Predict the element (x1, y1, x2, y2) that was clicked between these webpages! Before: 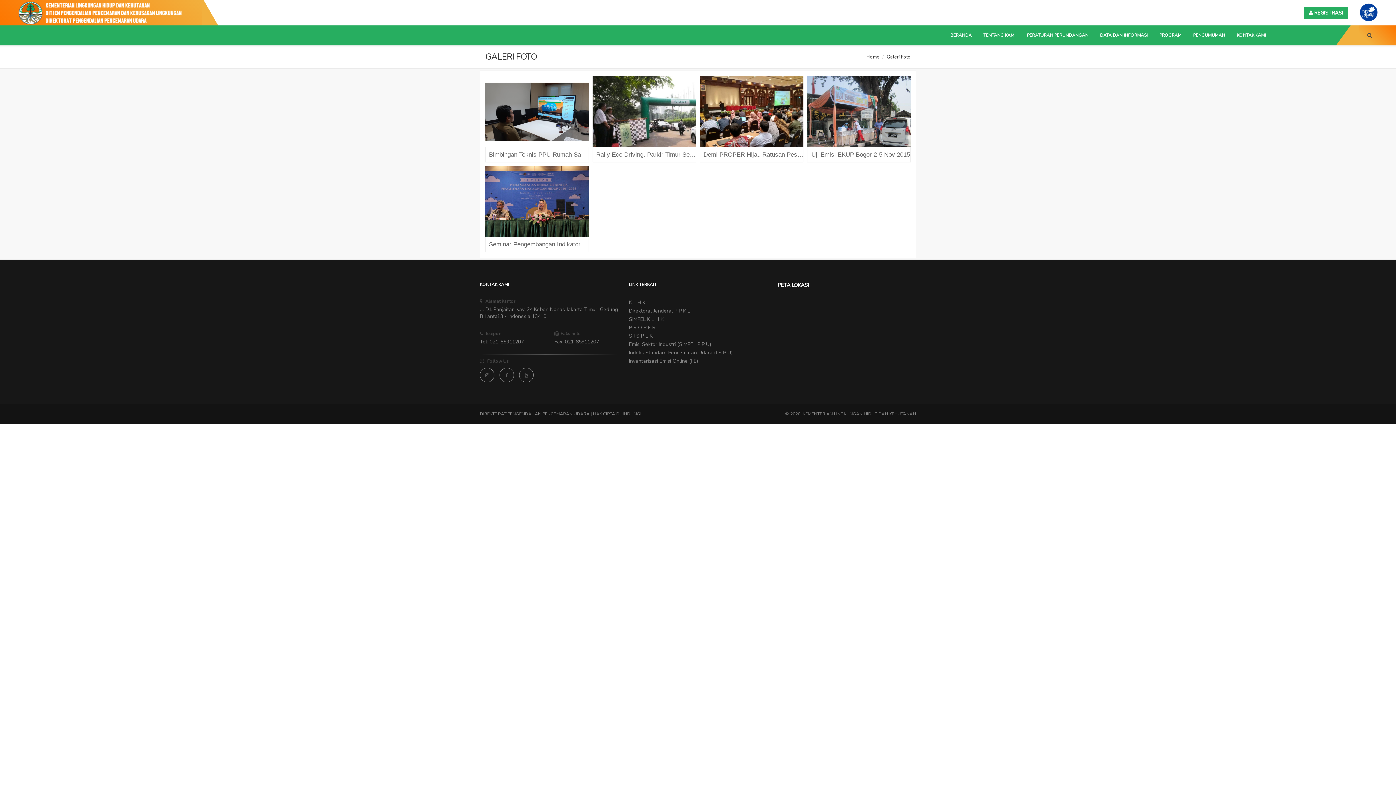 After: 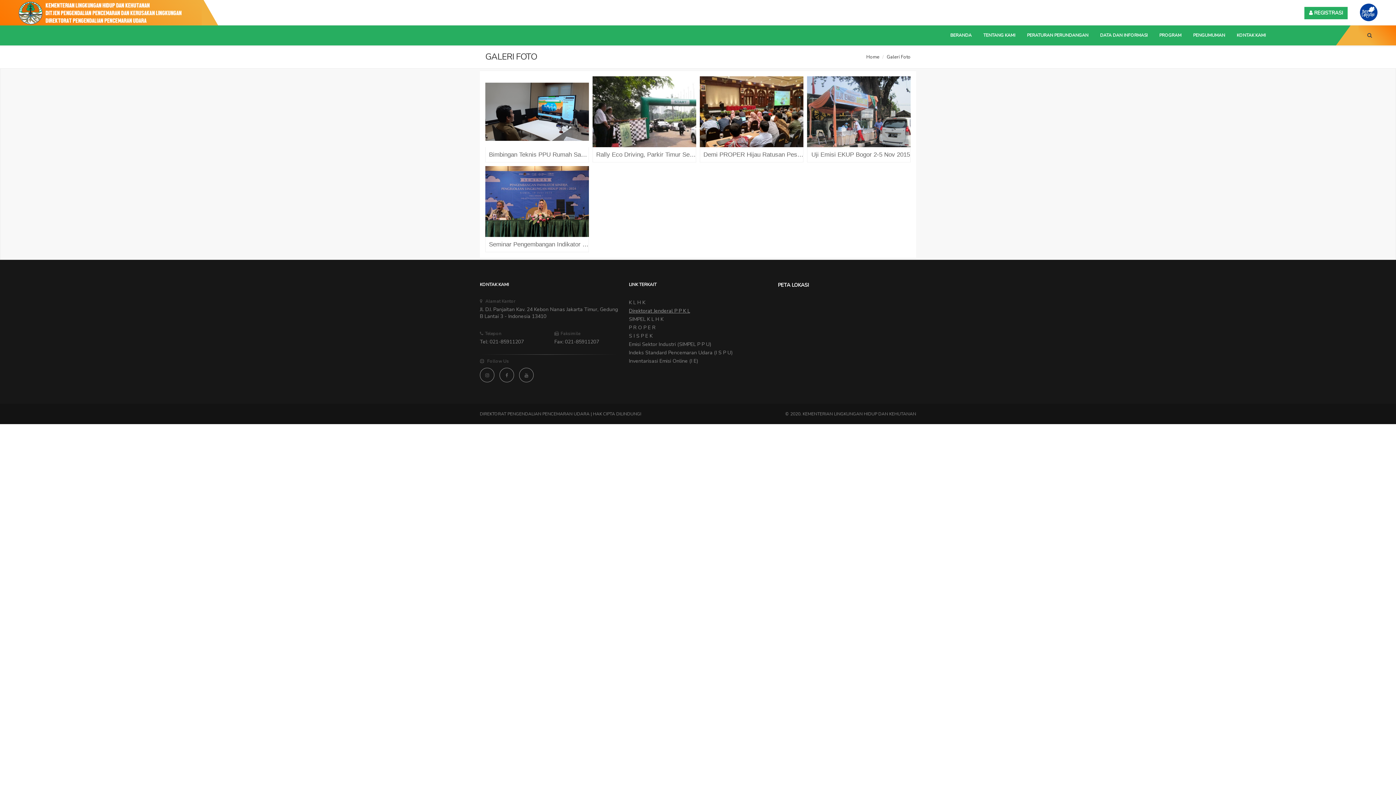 Action: label: Direktorat Jenderal P P K L bbox: (629, 307, 690, 314)